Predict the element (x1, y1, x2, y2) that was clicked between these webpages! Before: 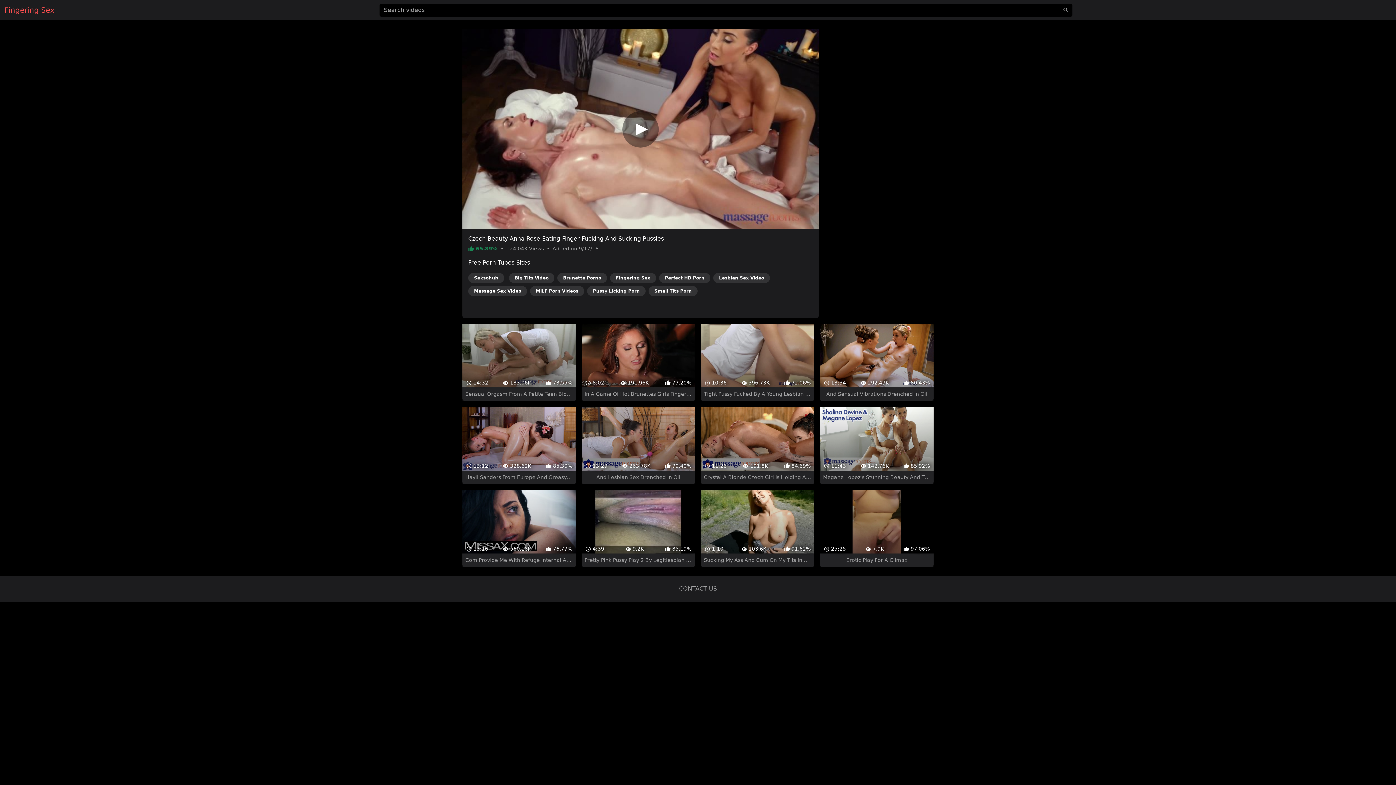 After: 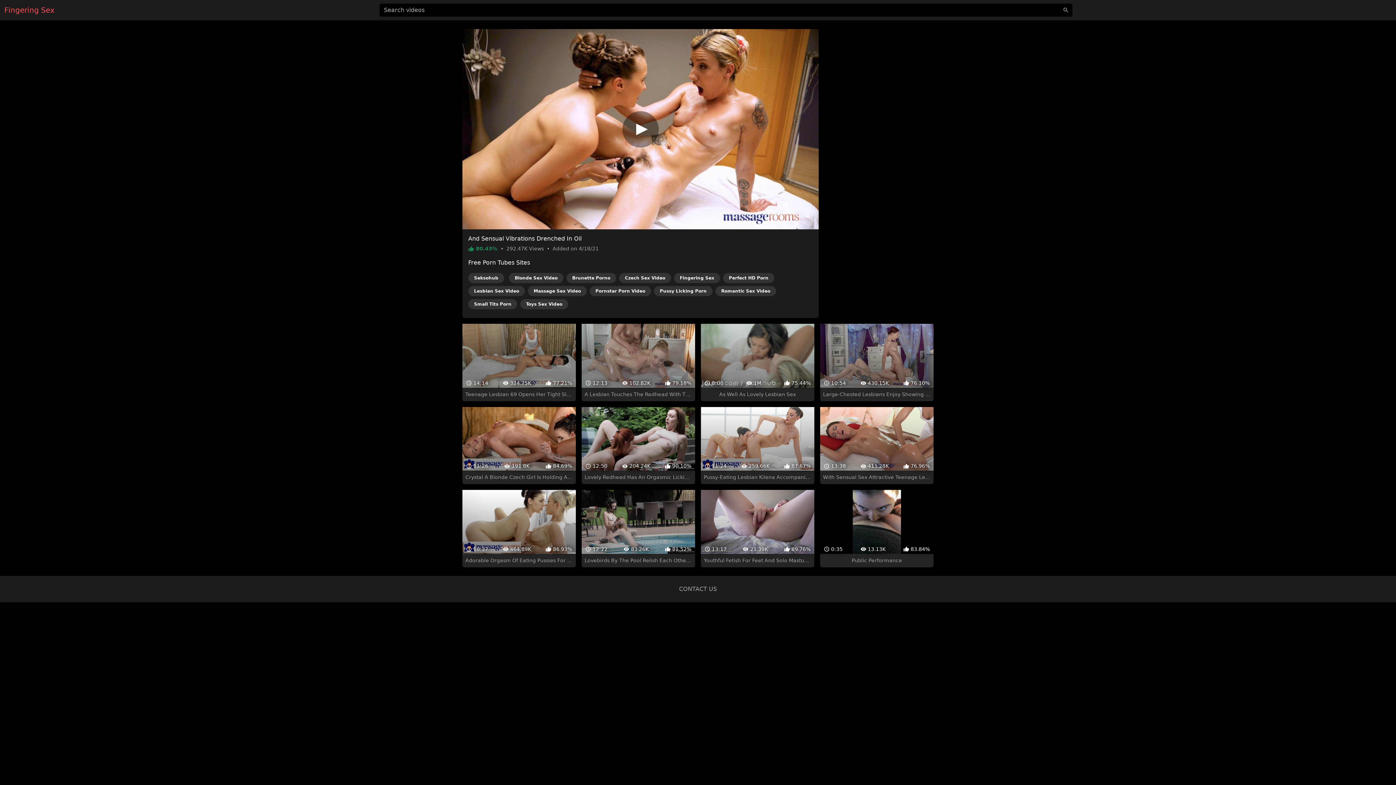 Action: label:  13:34
 292.47K
 80.43%
And Sensual Vibrations Drenched In Oil bbox: (820, 311, 933, 388)